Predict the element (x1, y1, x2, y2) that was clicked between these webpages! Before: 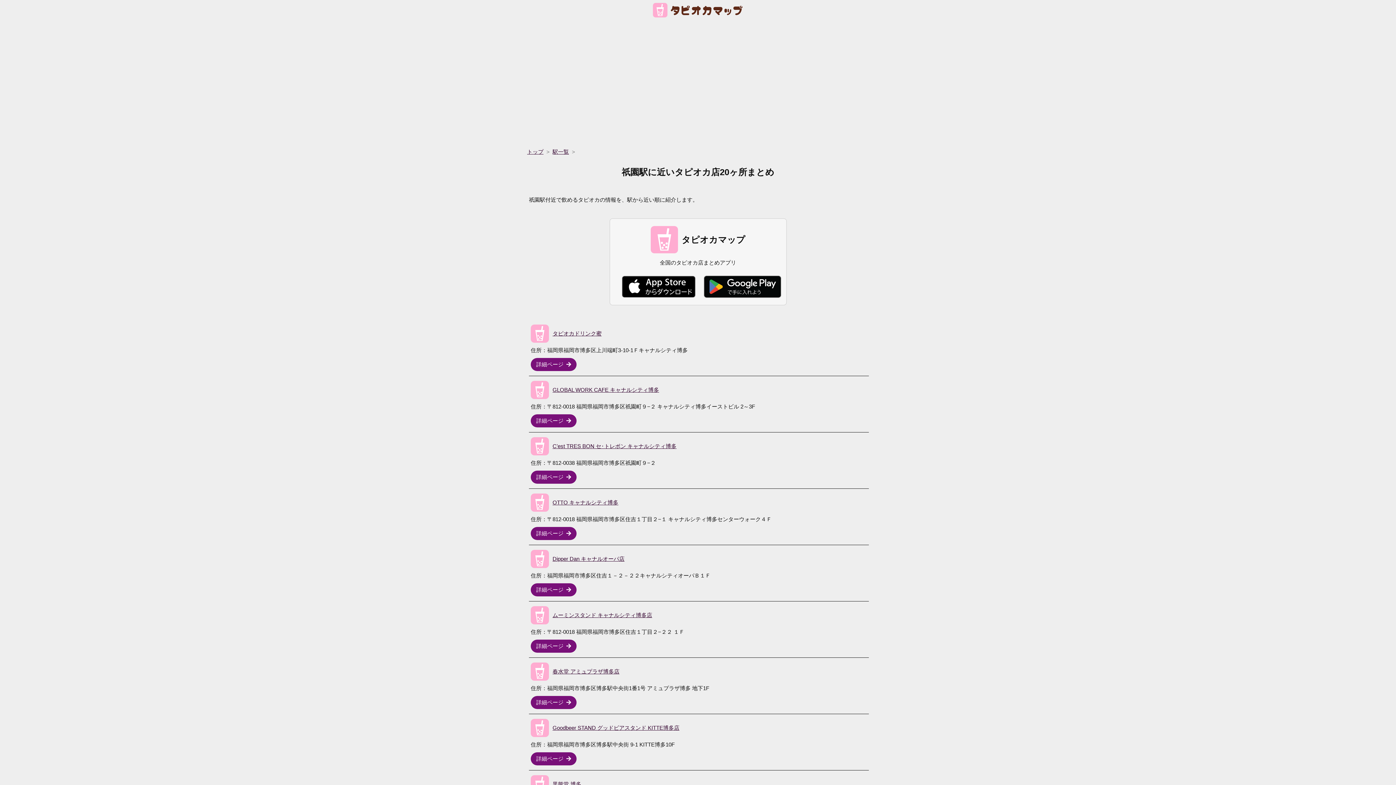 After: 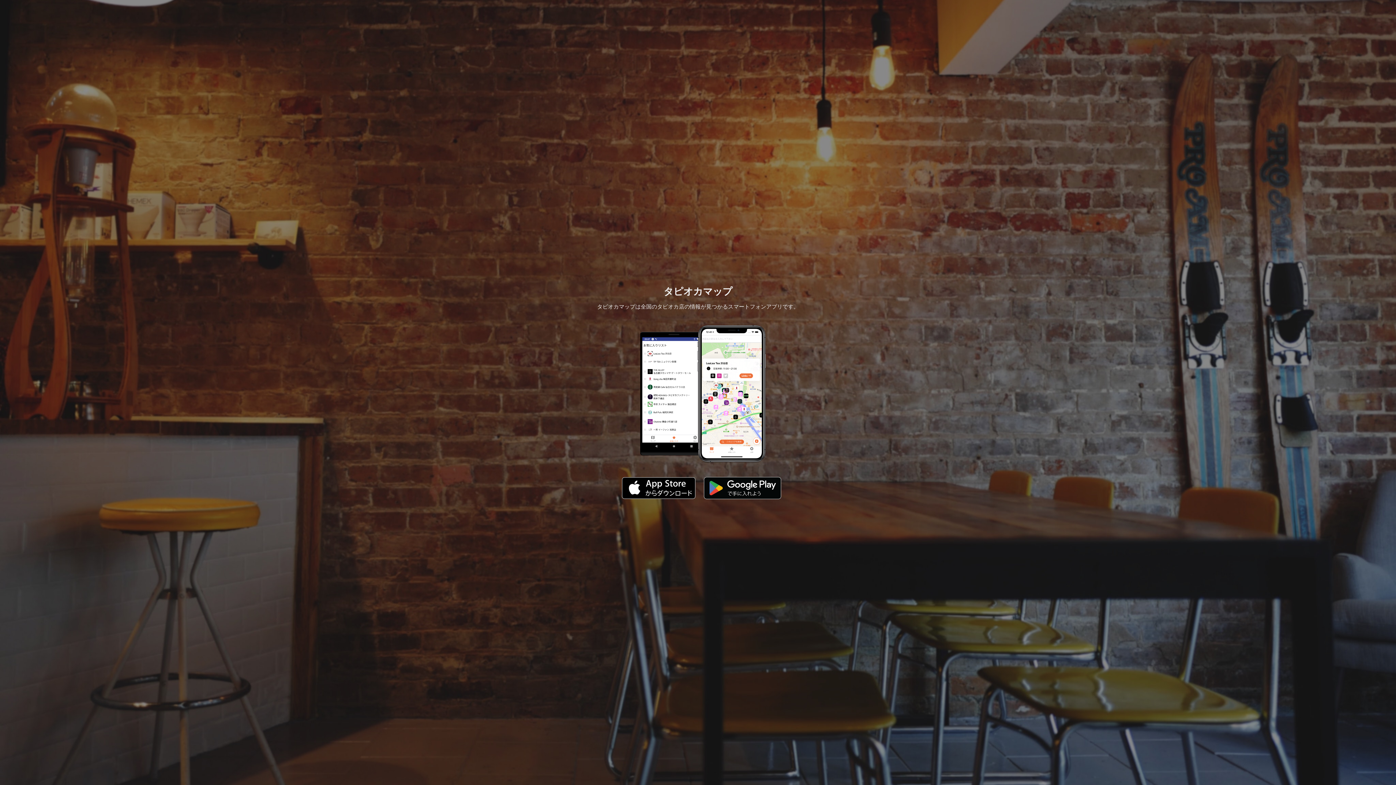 Action: label: トップ bbox: (527, 148, 543, 154)